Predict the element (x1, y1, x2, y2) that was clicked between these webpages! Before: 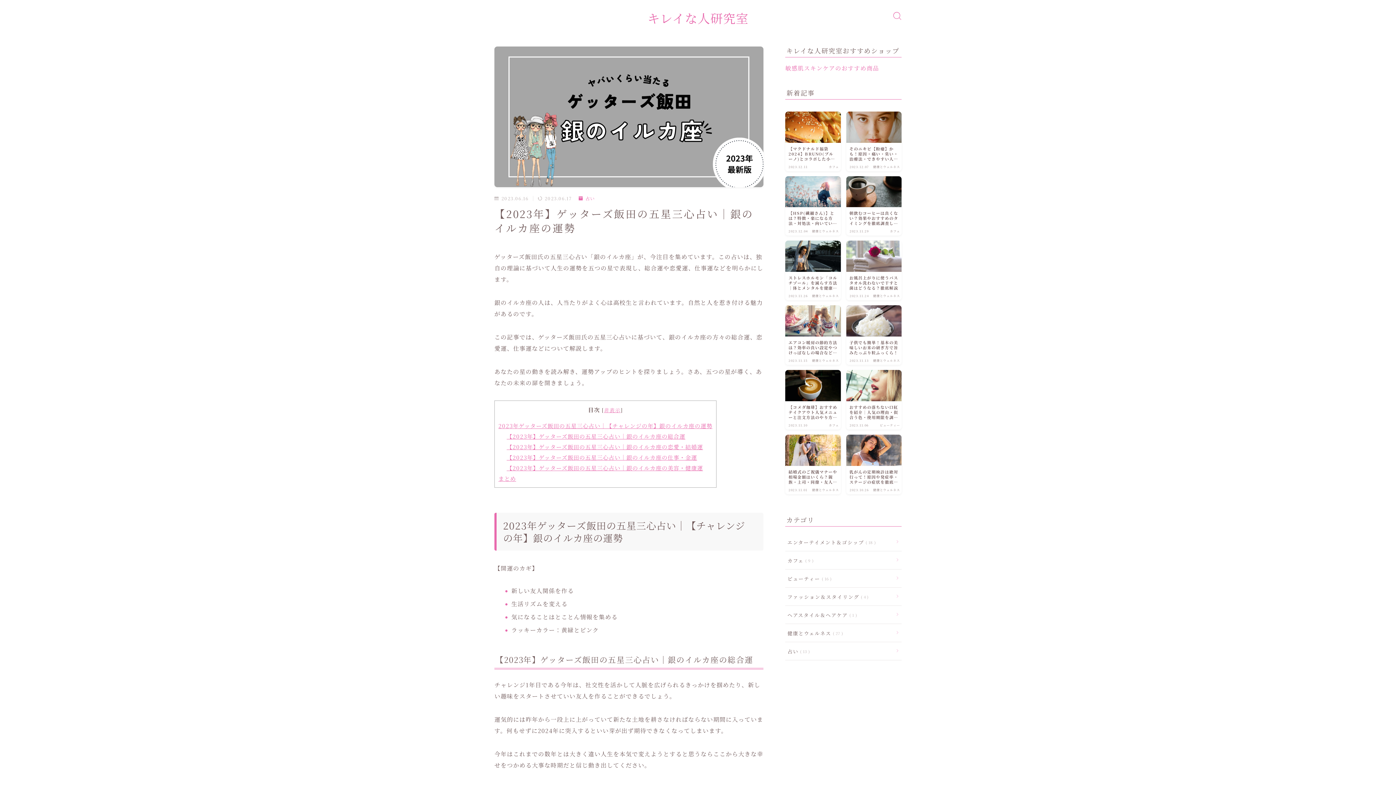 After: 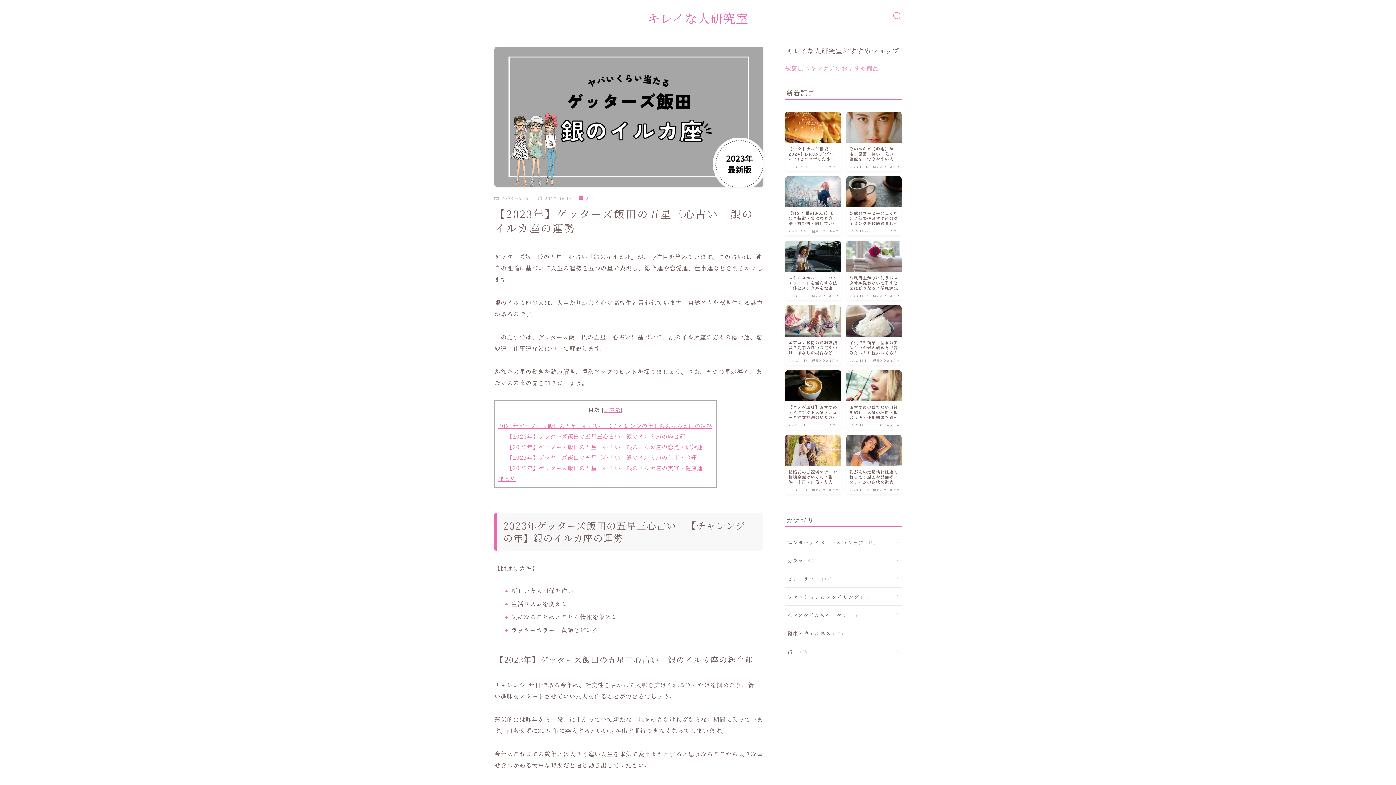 Action: bbox: (785, 63, 879, 72) label: 敏感肌スキンケアのおすすめ商品